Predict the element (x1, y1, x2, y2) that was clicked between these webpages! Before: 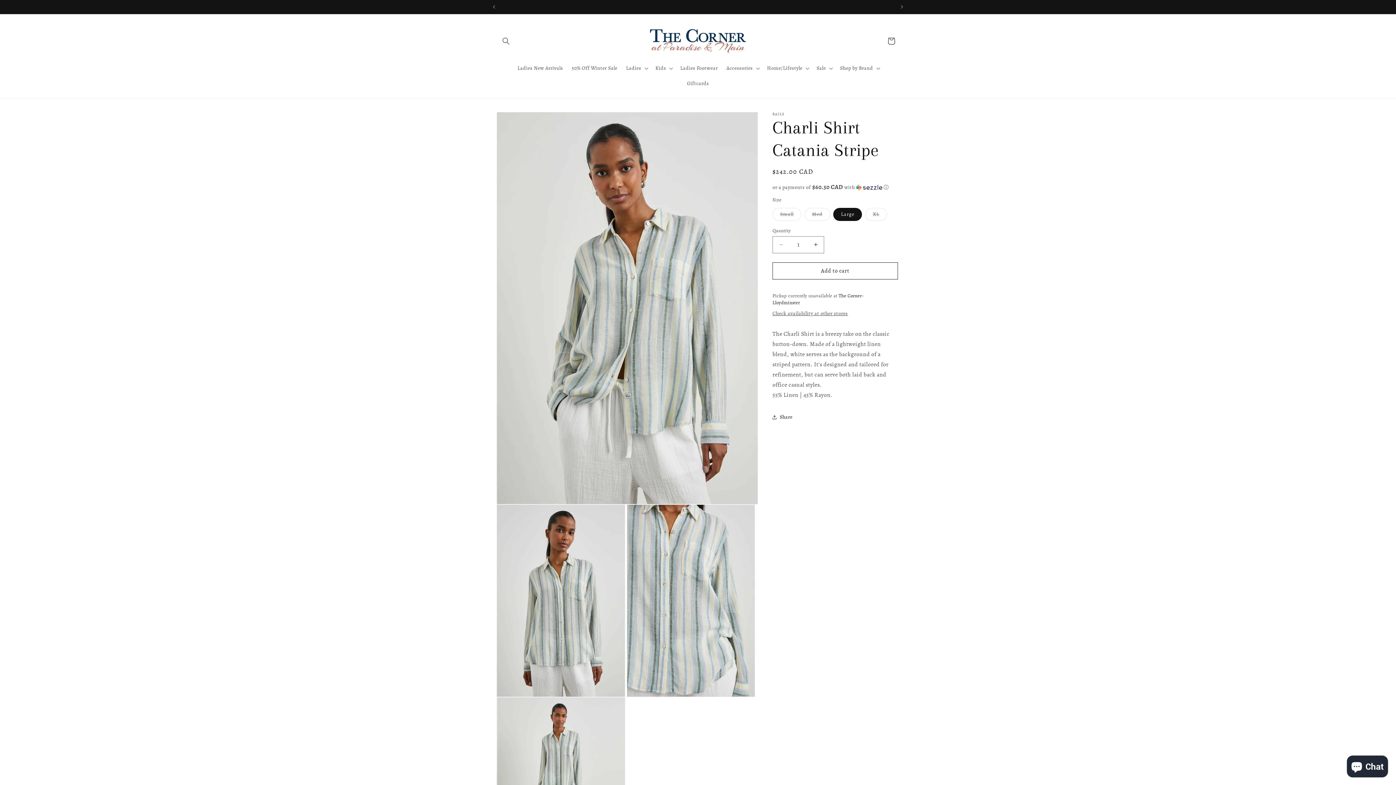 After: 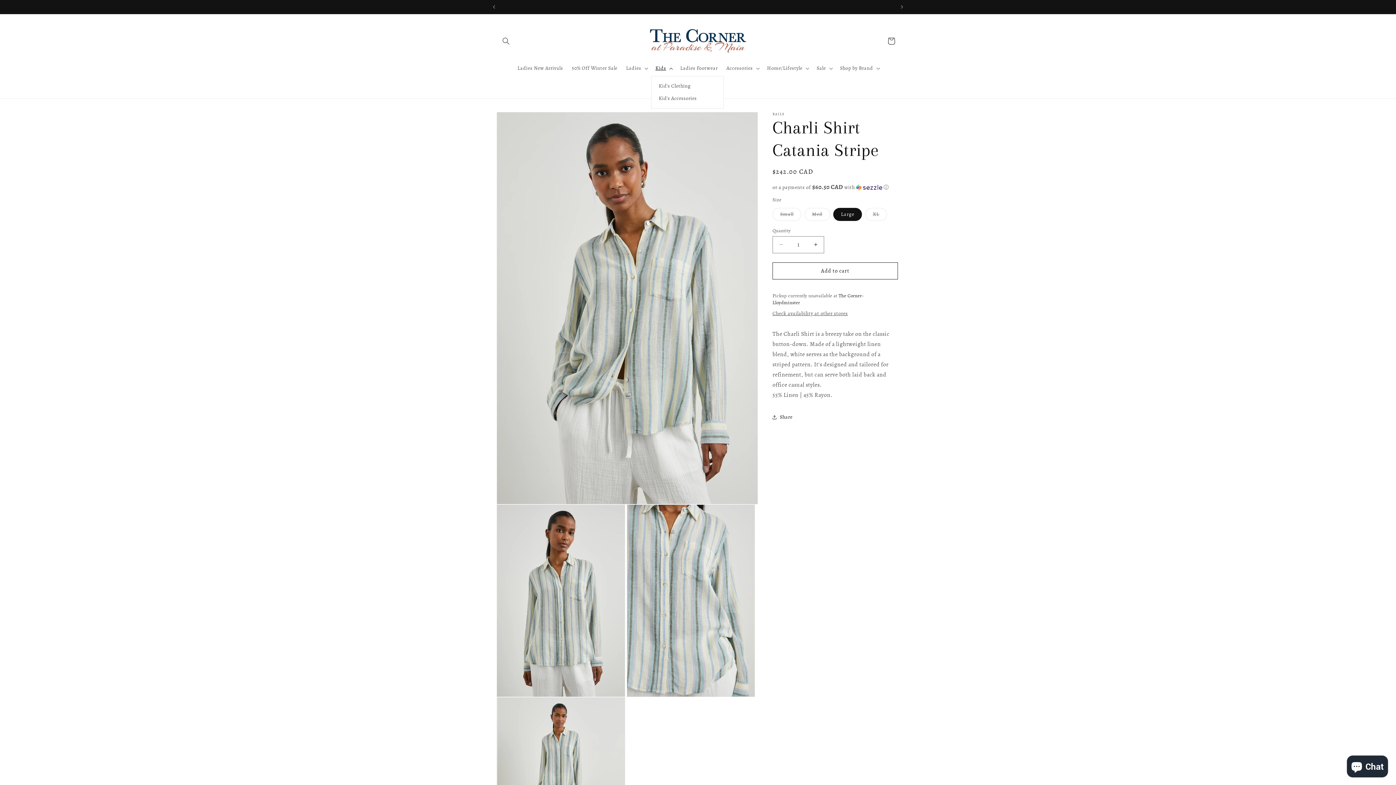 Action: label: Kids bbox: (651, 60, 676, 75)